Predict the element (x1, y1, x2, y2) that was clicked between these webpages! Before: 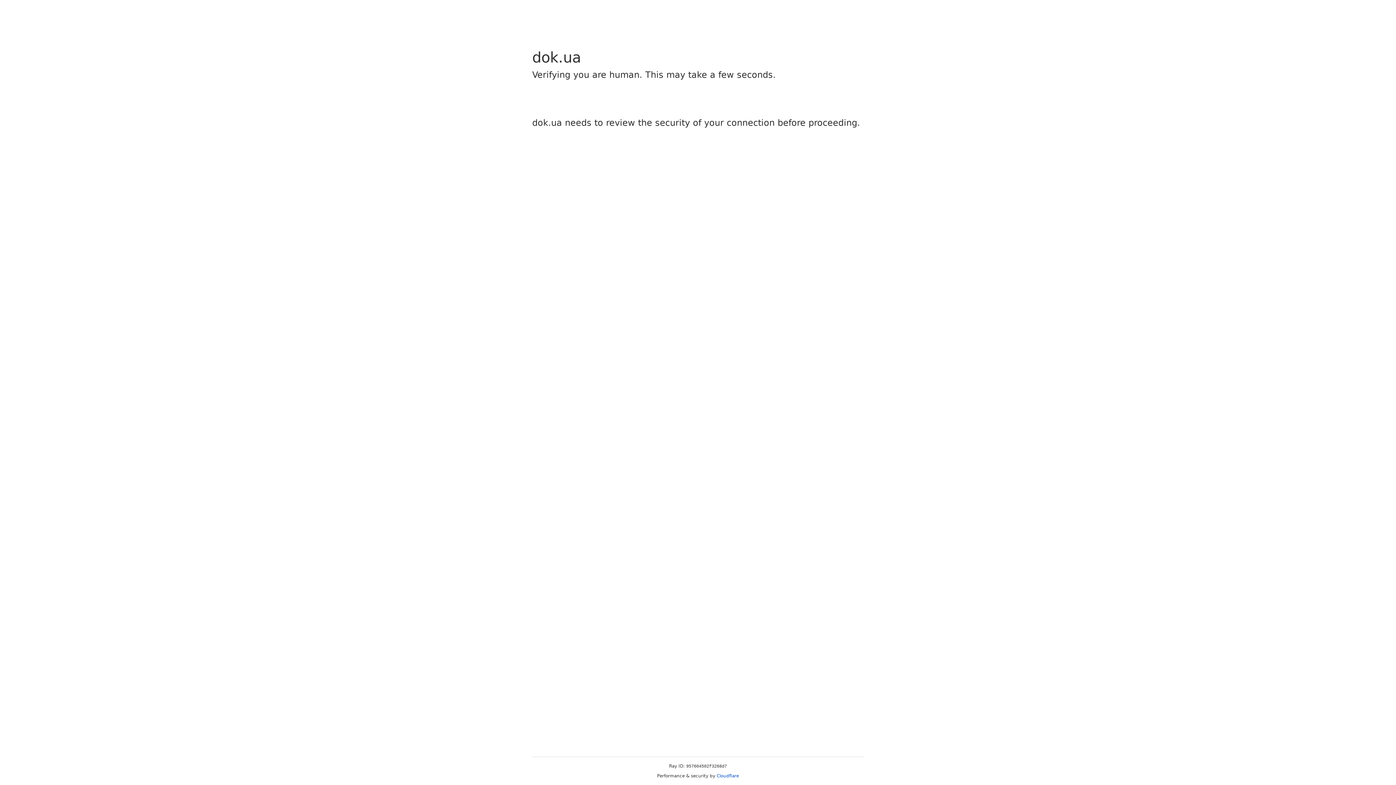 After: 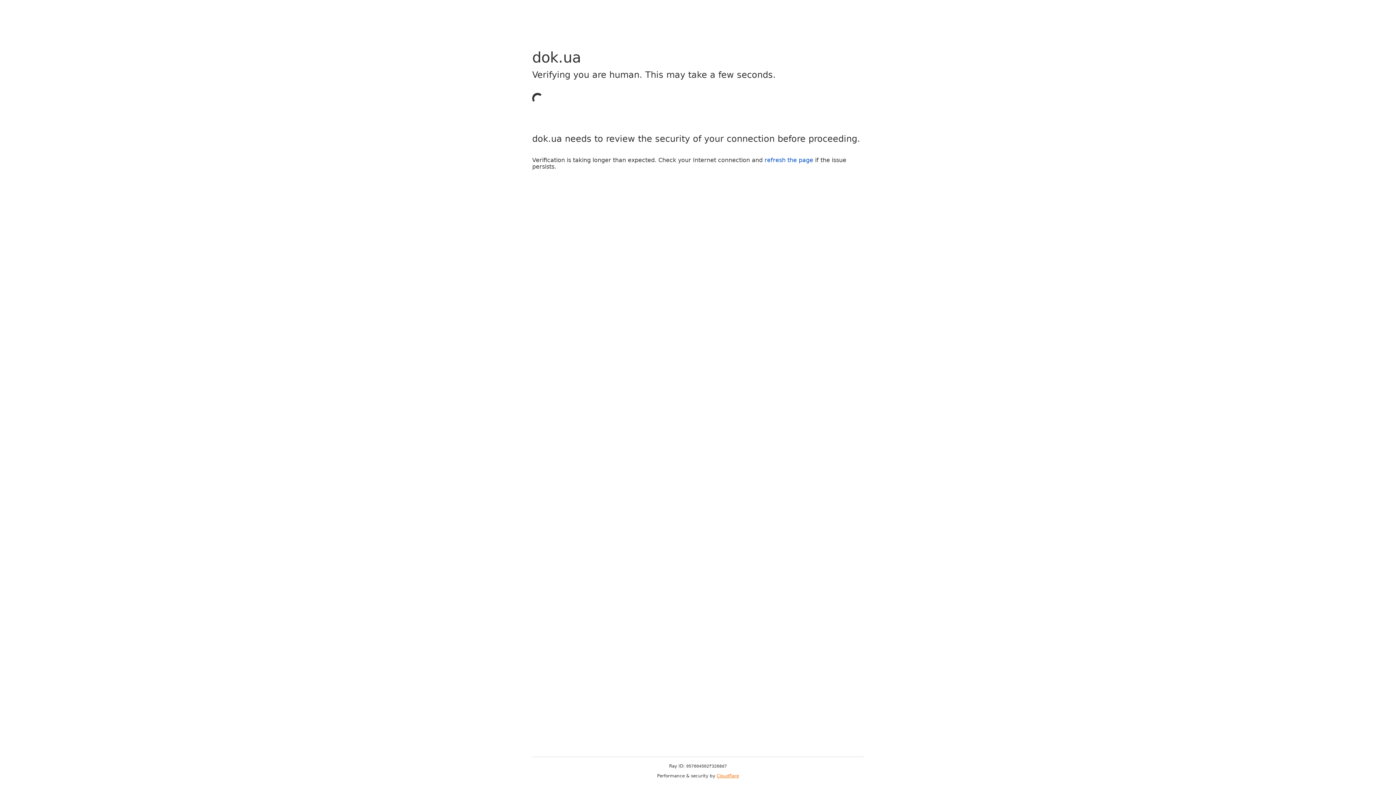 Action: bbox: (716, 773, 739, 778) label: Cloudflare